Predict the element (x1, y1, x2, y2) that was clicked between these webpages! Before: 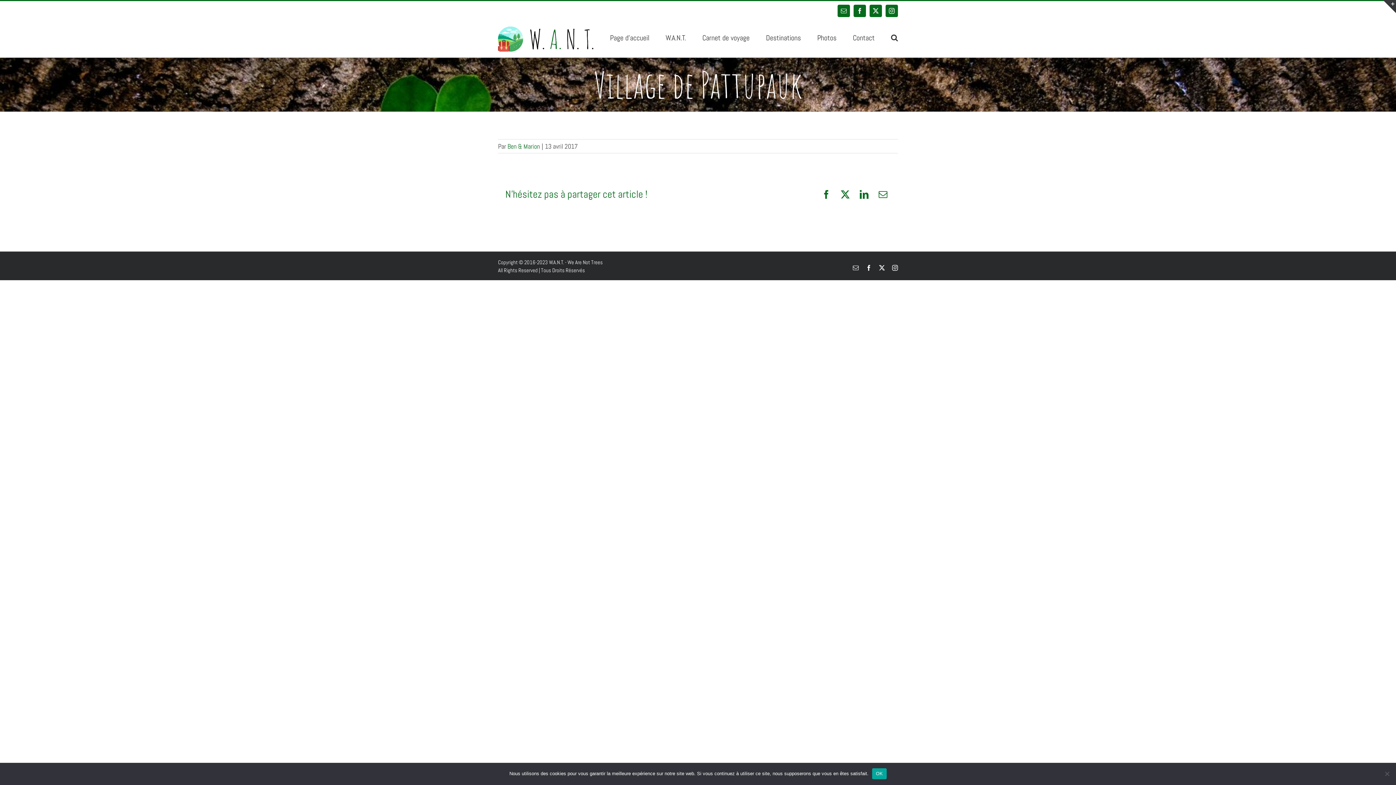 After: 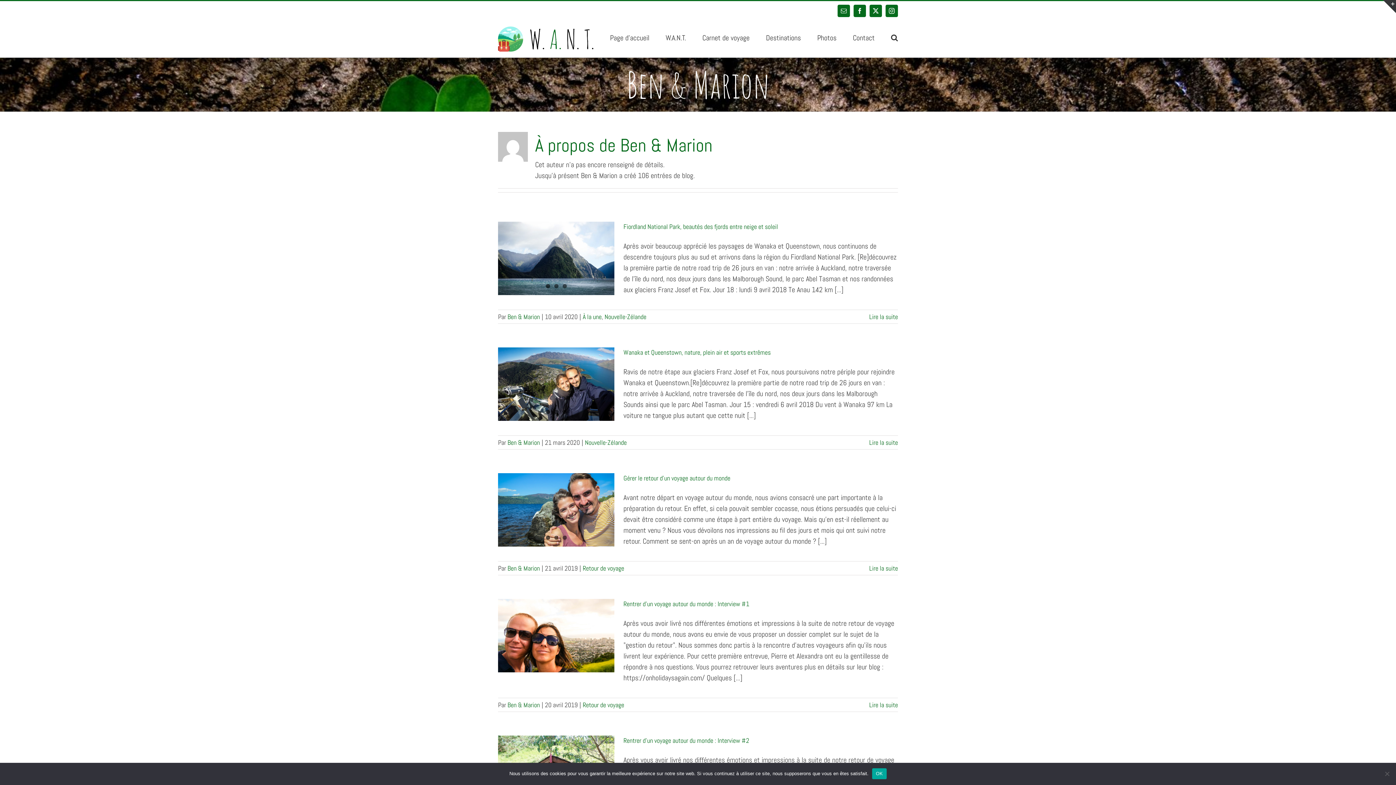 Action: label: Ben & Marion bbox: (507, 142, 540, 150)